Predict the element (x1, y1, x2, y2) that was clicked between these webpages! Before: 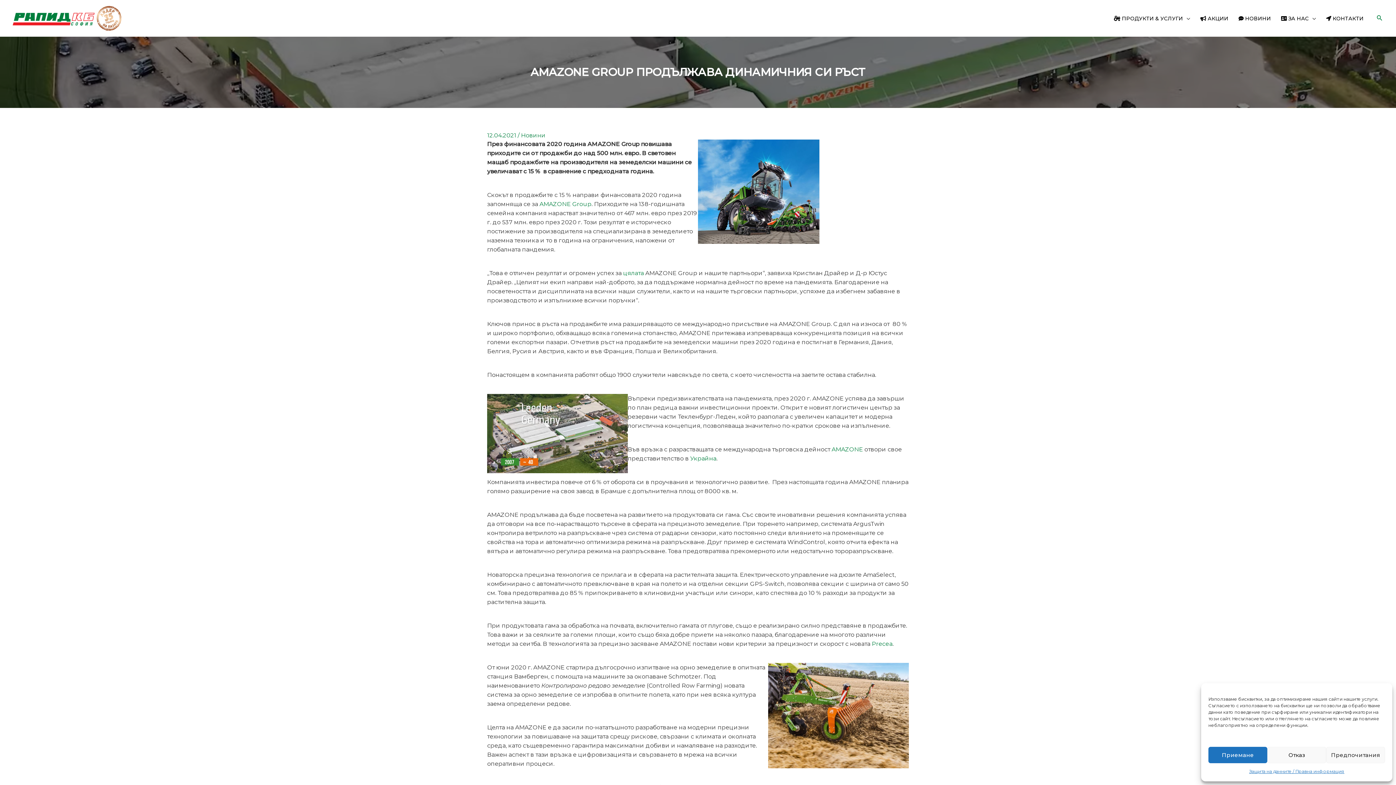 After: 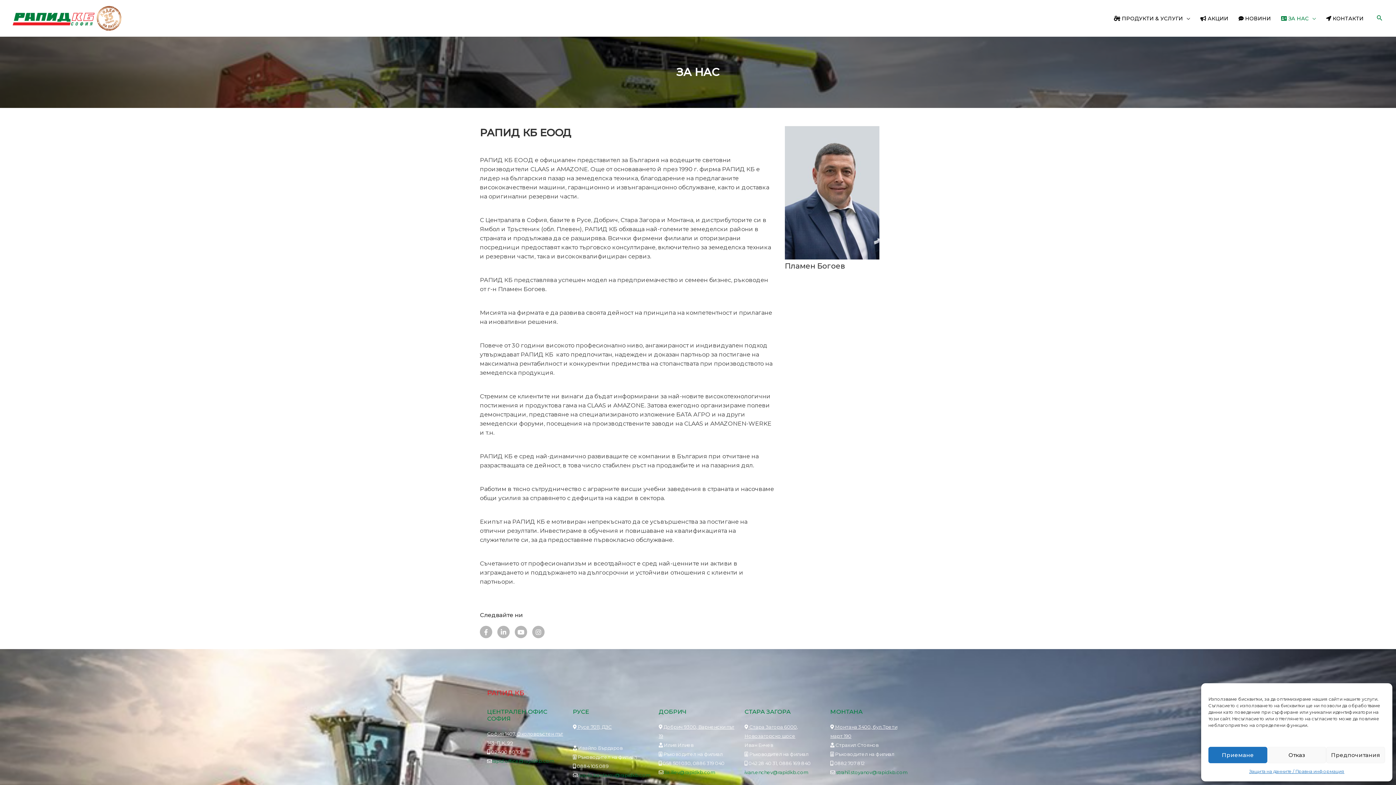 Action: label:  ЗА НАС bbox: (1276, 5, 1321, 31)